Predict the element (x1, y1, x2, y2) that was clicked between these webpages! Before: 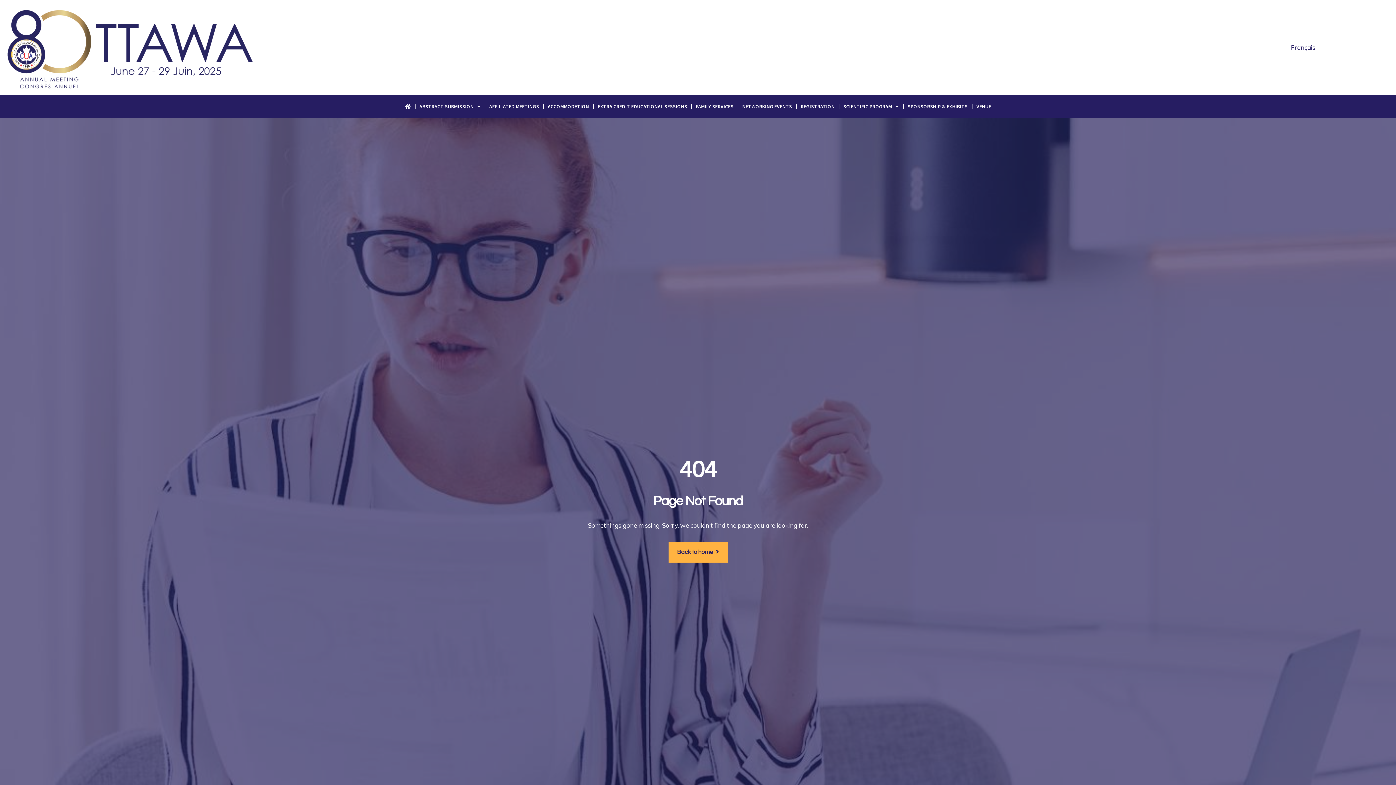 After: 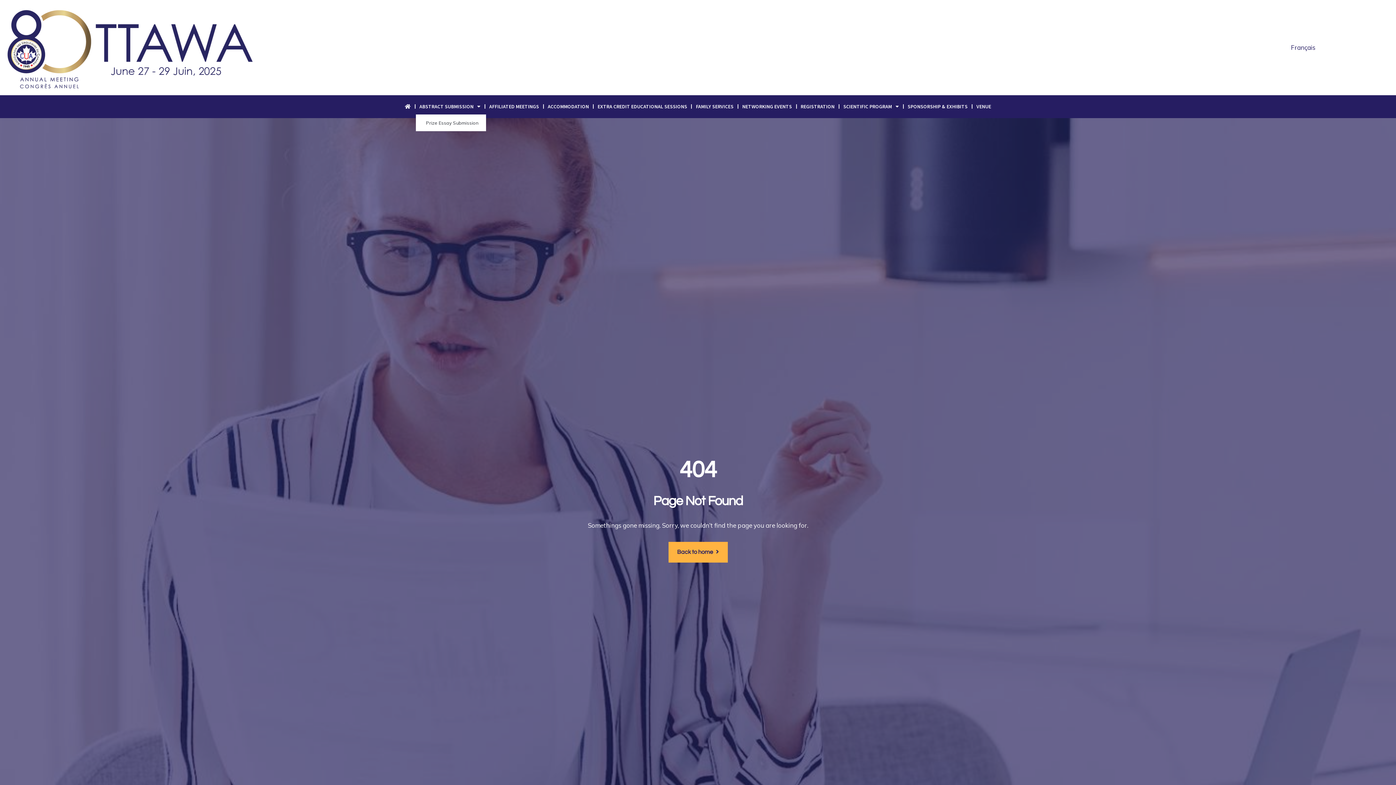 Action: bbox: (415, 98, 484, 114) label: ABSTRACT SUBMISSION